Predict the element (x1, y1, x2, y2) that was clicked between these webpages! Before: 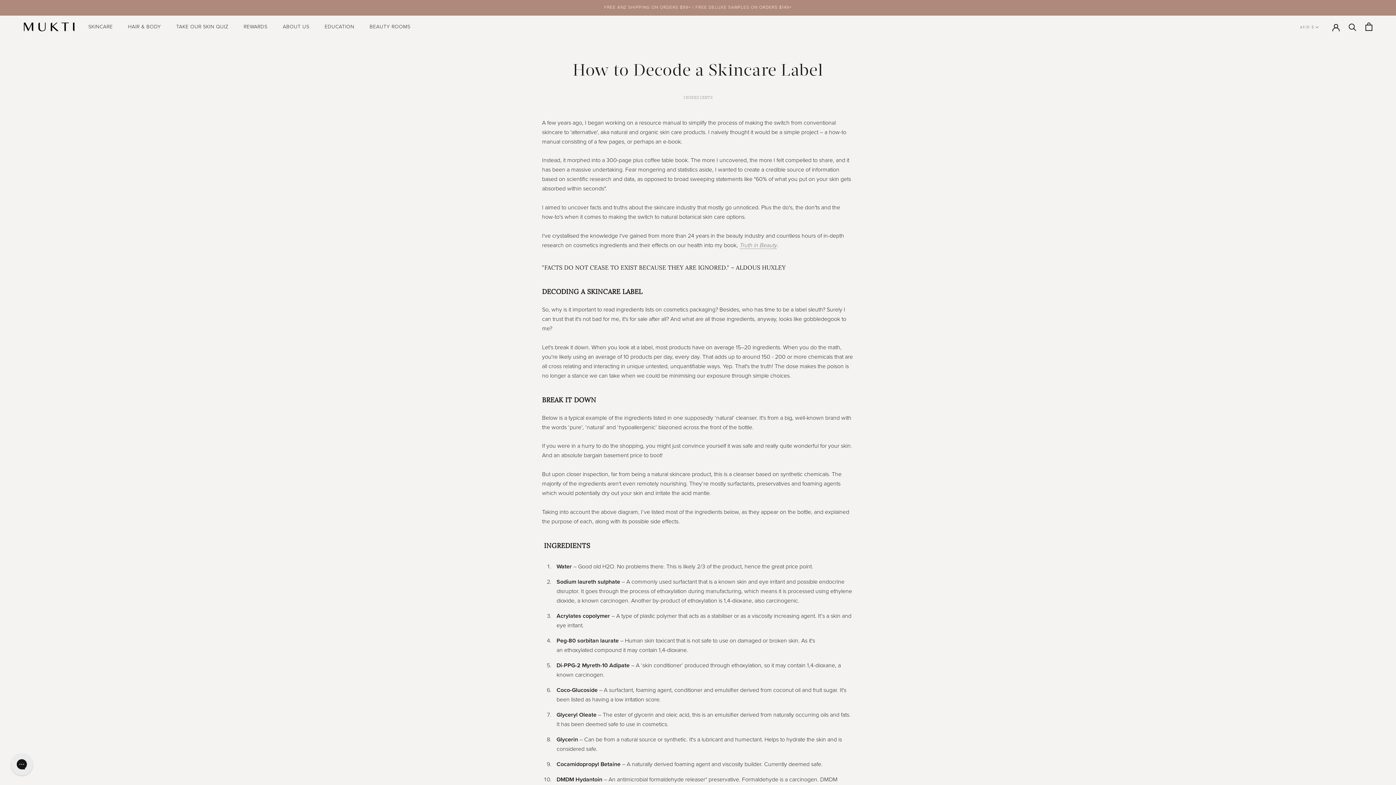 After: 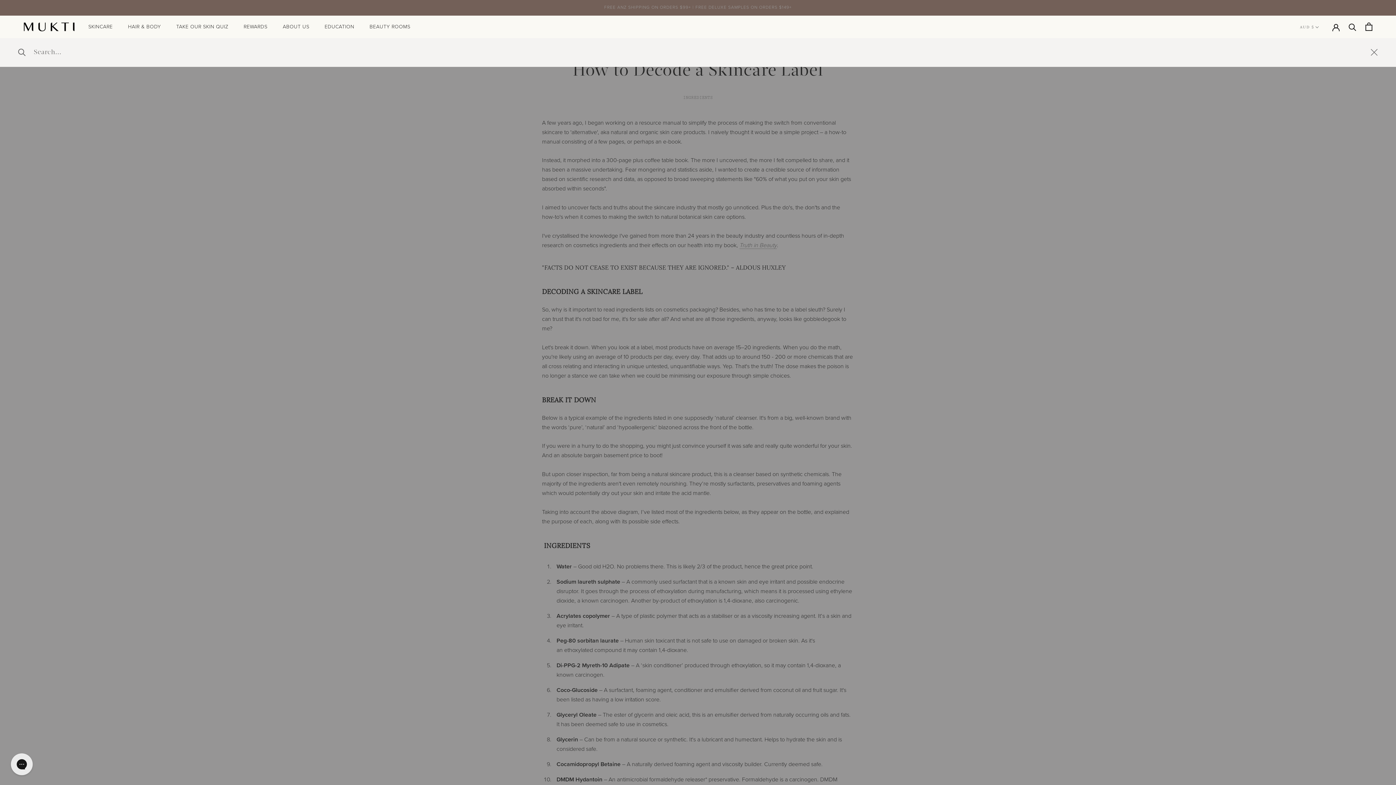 Action: label: Search bbox: (1349, 23, 1356, 30)